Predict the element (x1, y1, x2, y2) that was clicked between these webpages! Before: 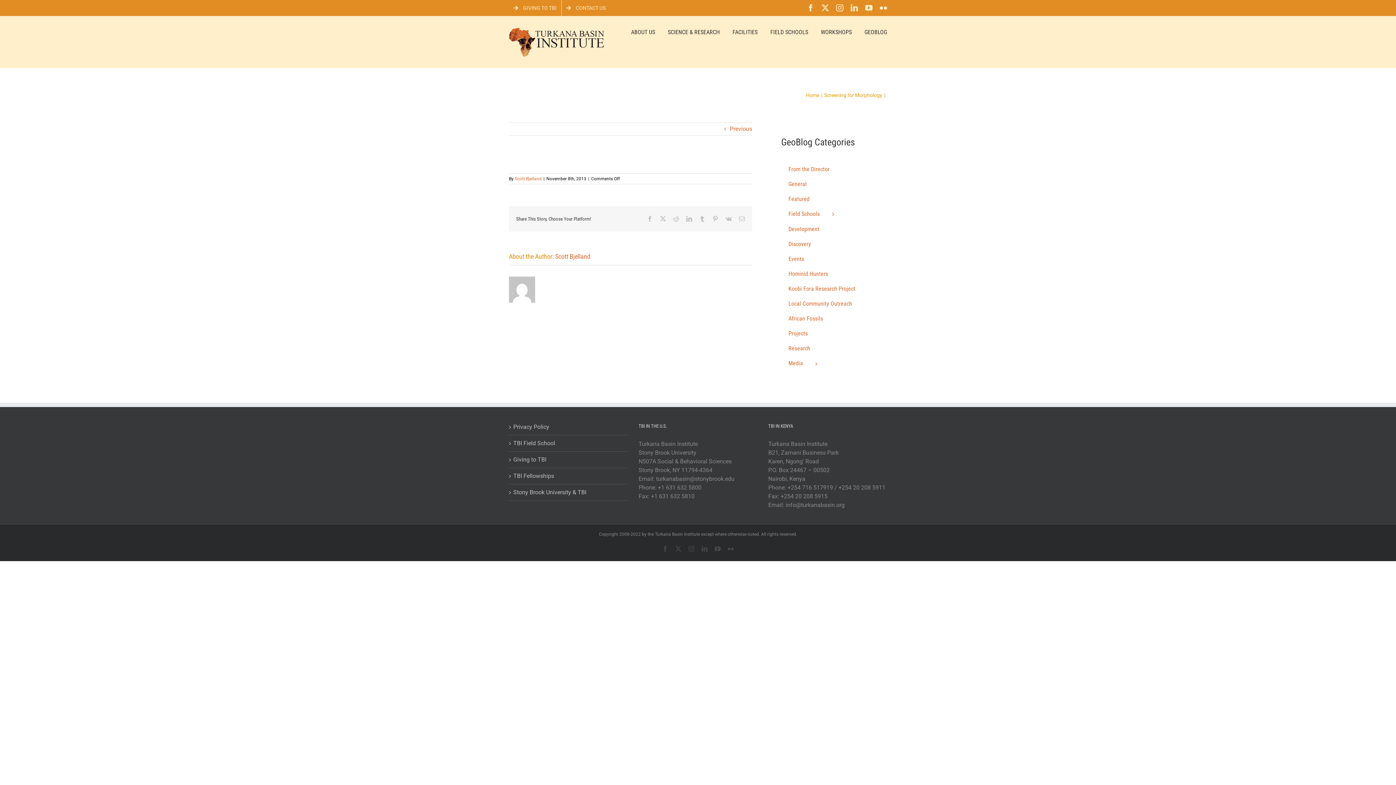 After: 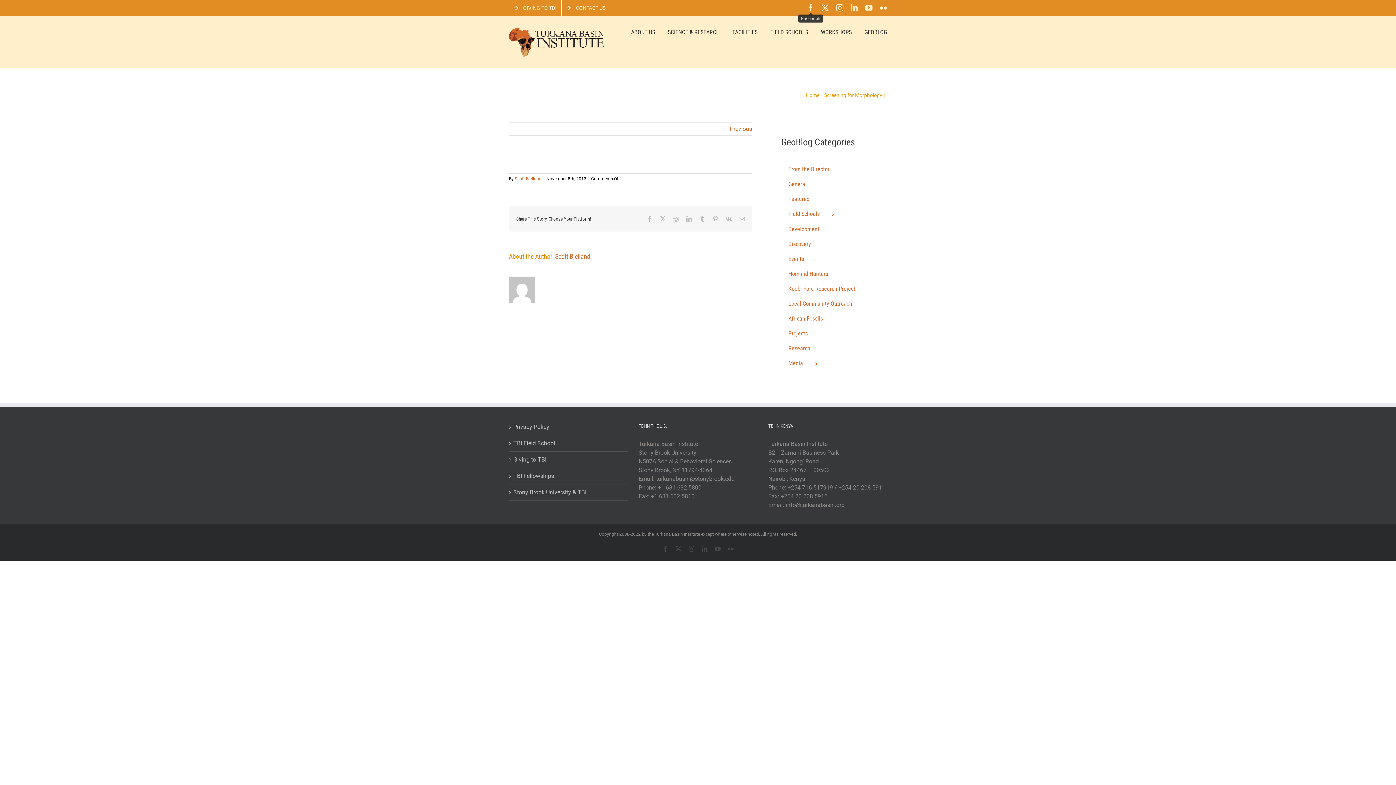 Action: bbox: (807, 4, 814, 11) label: Facebook